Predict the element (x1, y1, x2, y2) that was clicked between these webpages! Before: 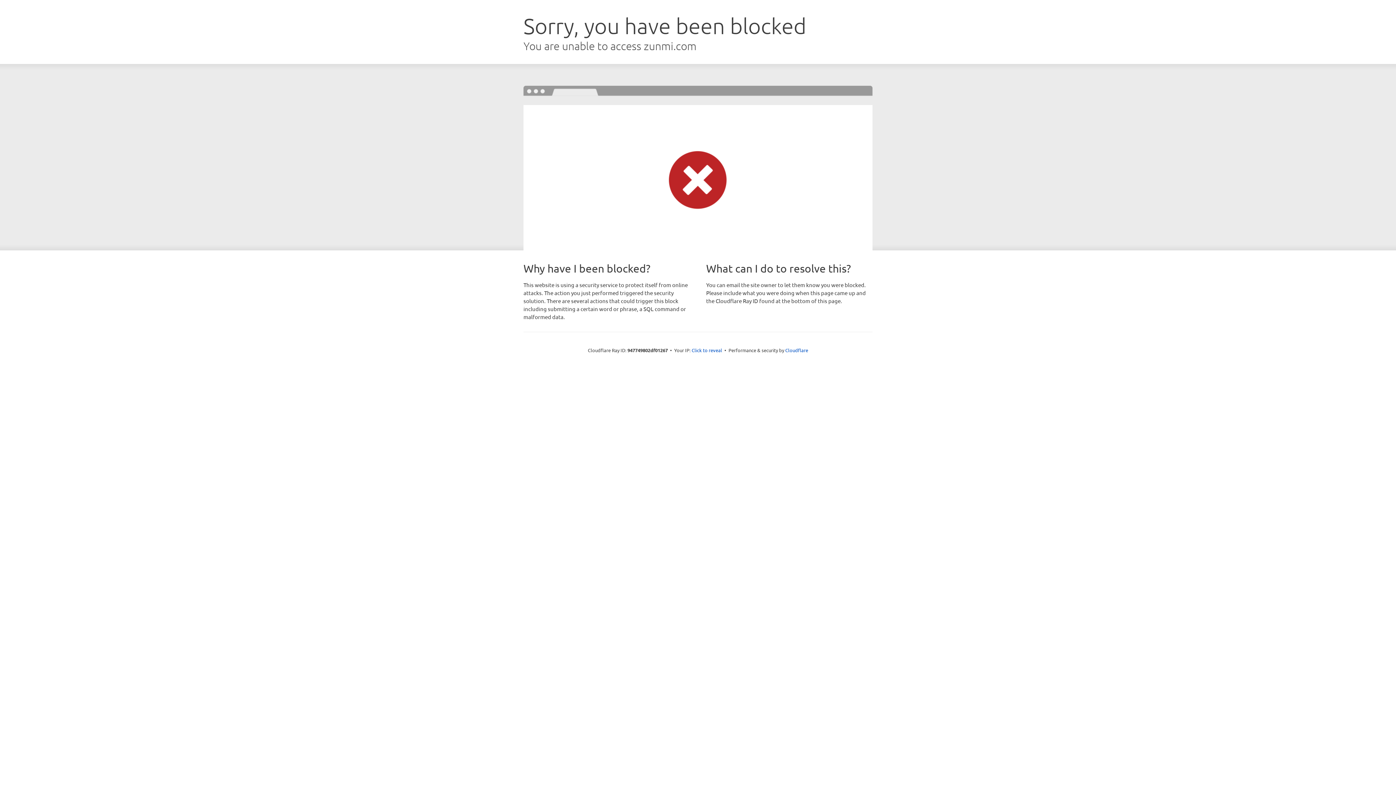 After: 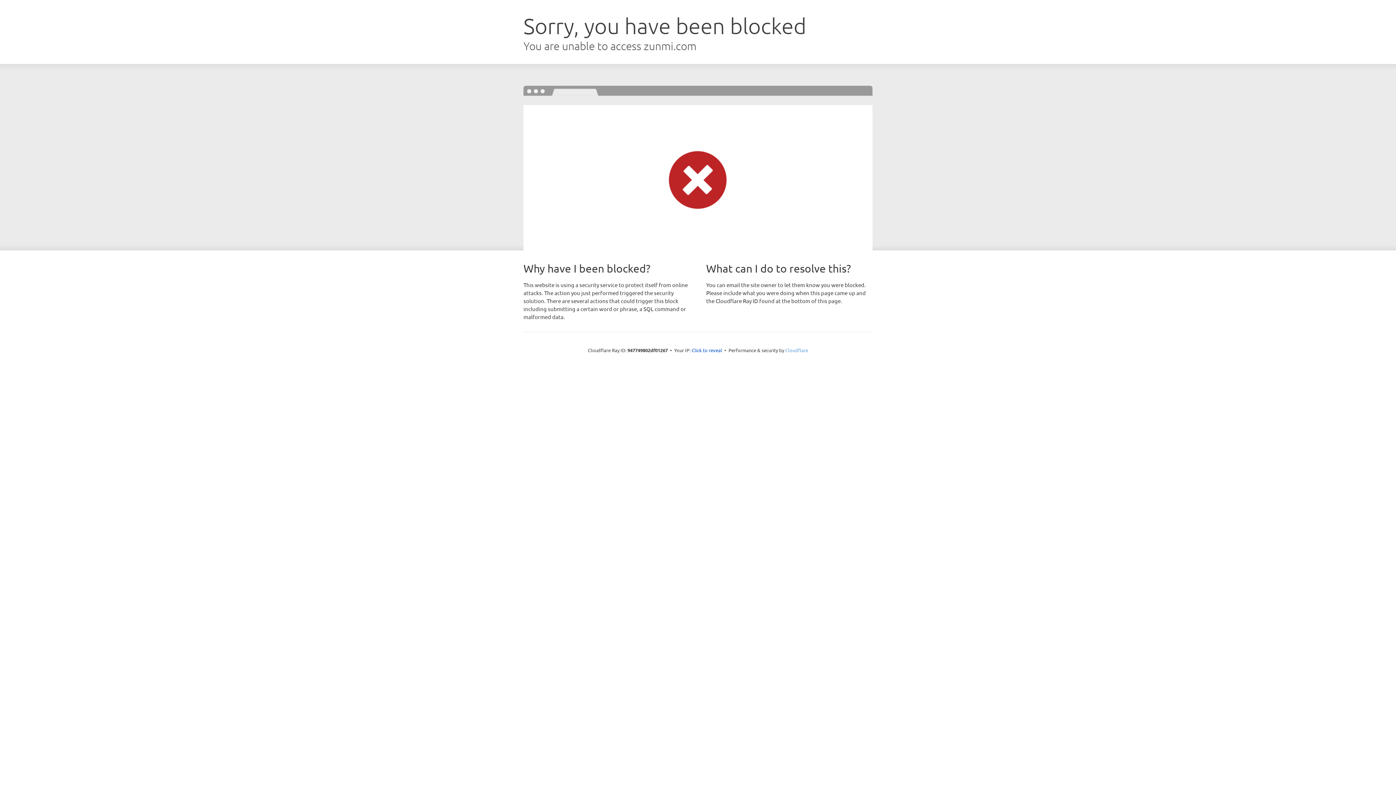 Action: bbox: (785, 347, 808, 353) label: Cloudflare